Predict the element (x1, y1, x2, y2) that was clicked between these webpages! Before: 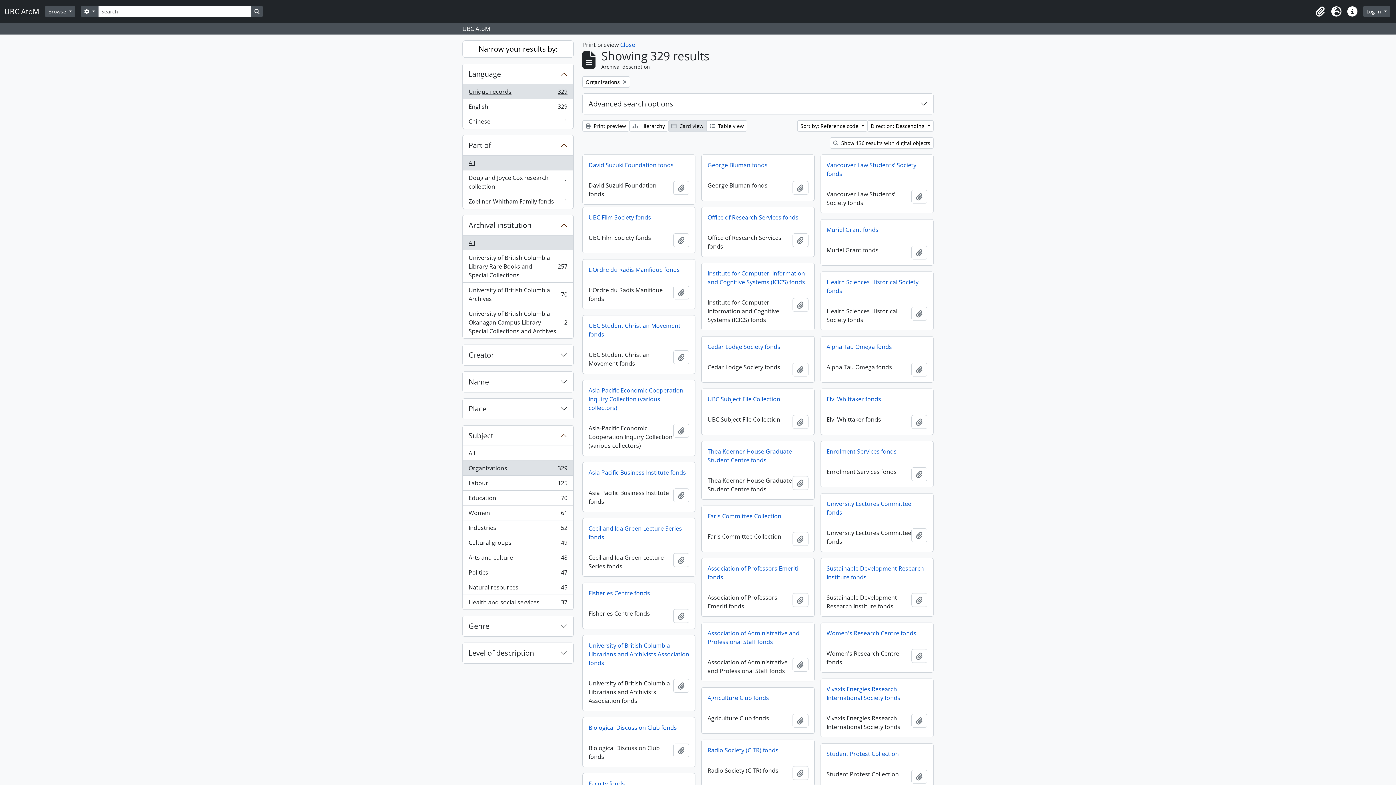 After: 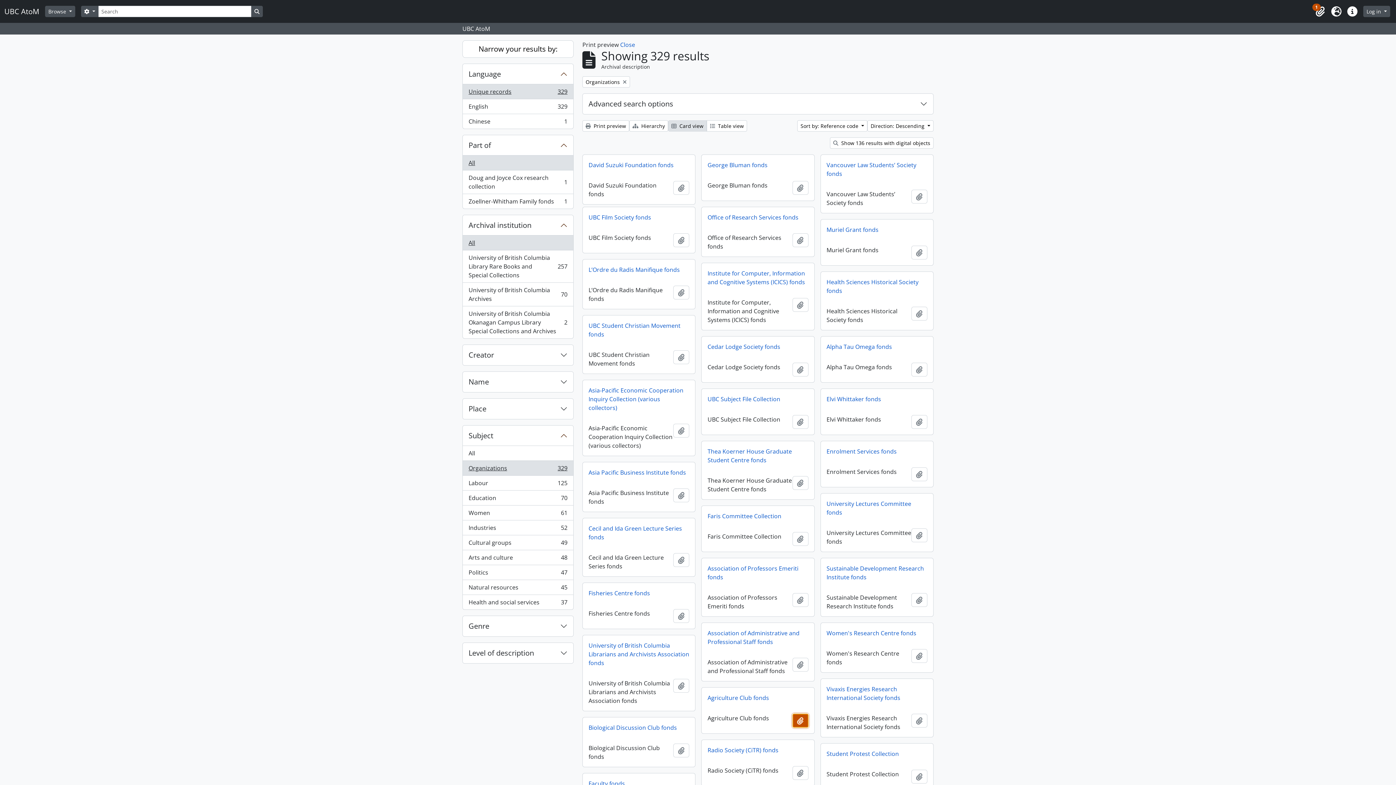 Action: bbox: (792, 714, 808, 728) label: Add to clipboard